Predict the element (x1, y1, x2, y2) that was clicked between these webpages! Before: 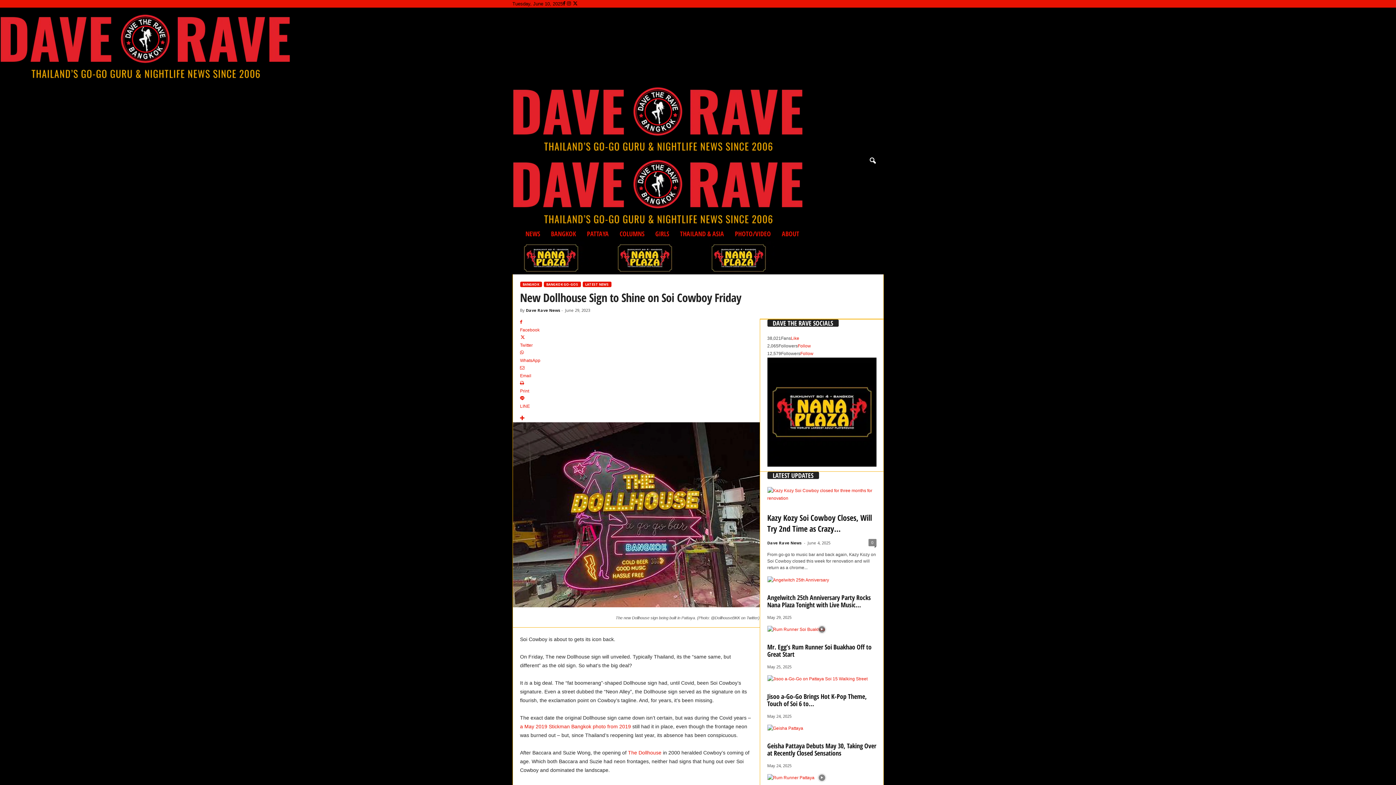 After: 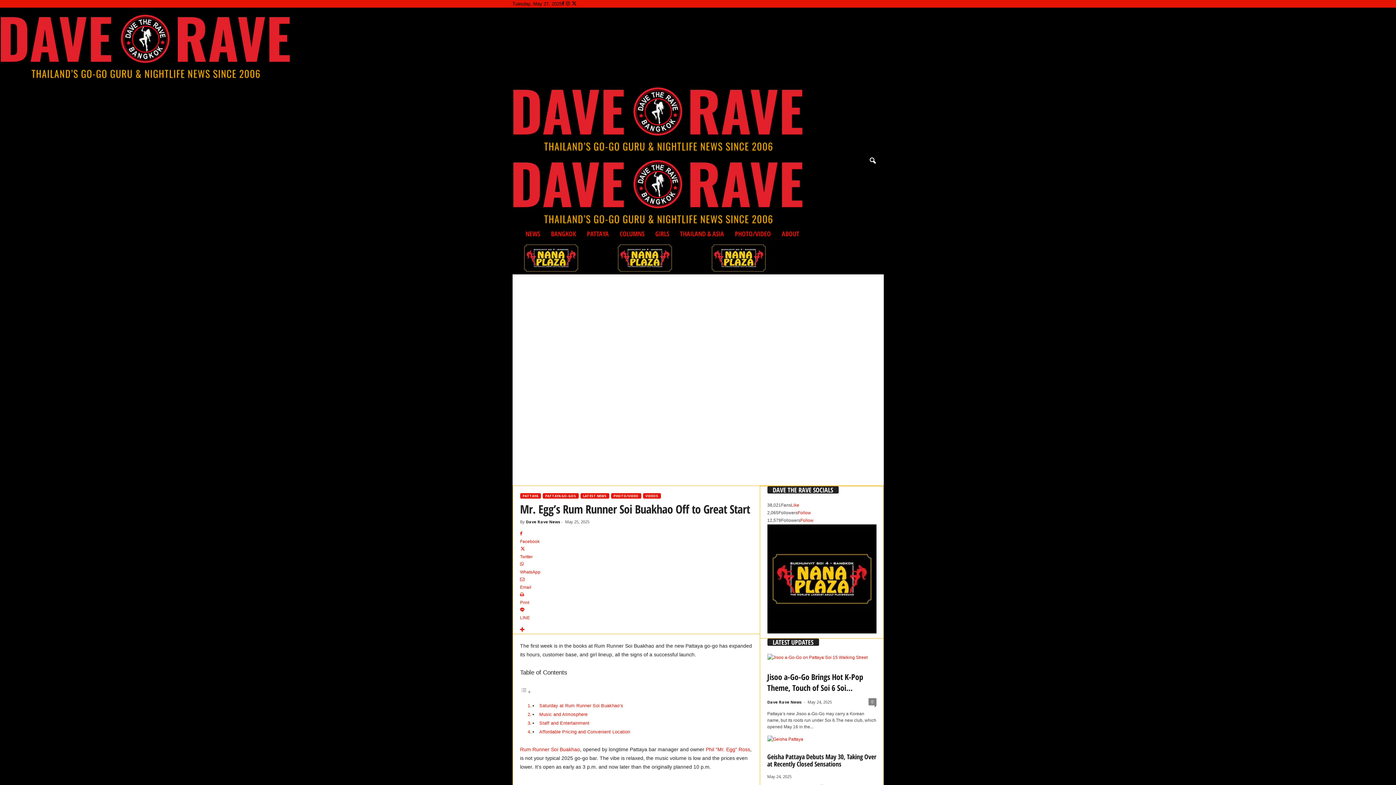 Action: label: Mr. Egg’s Rum Runner Soi Buakhao Off to Great Start bbox: (767, 642, 871, 658)